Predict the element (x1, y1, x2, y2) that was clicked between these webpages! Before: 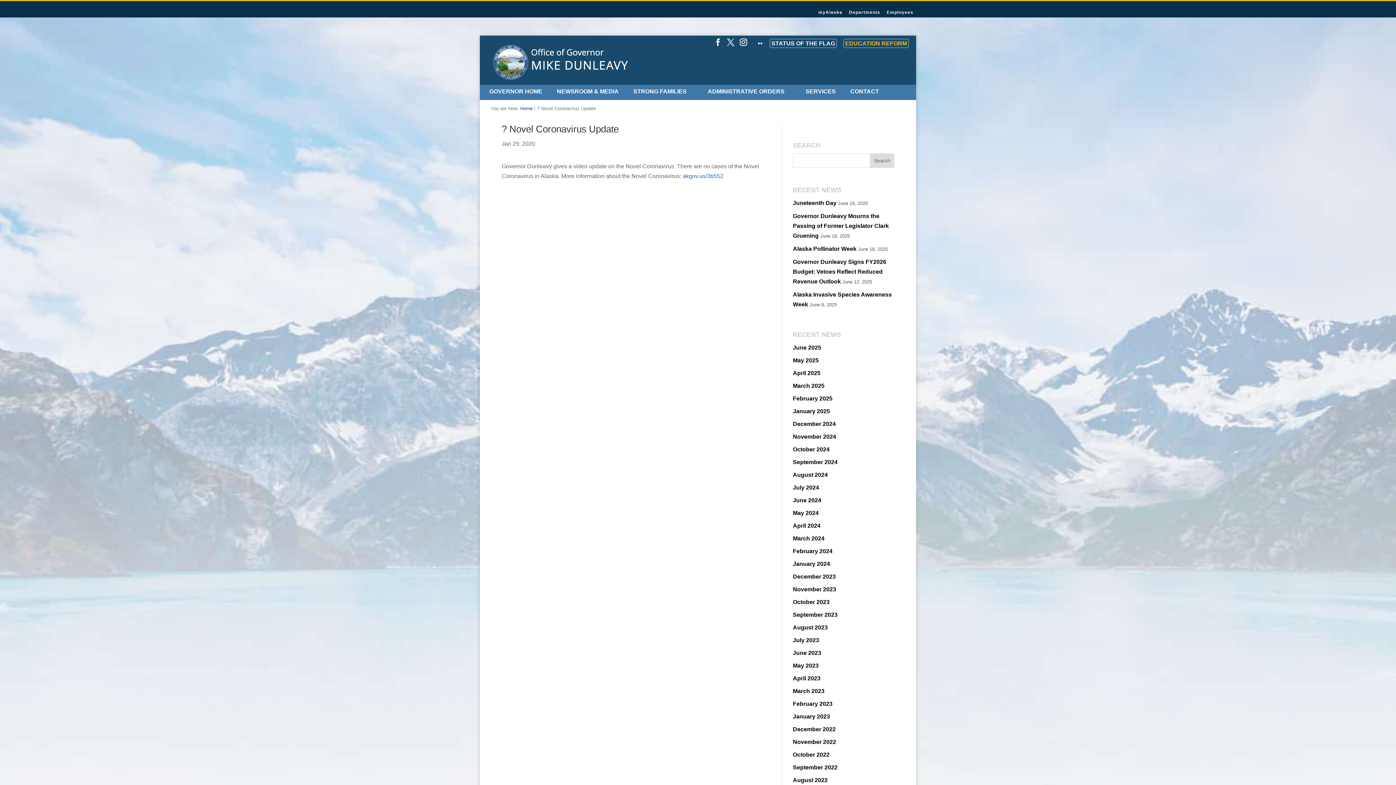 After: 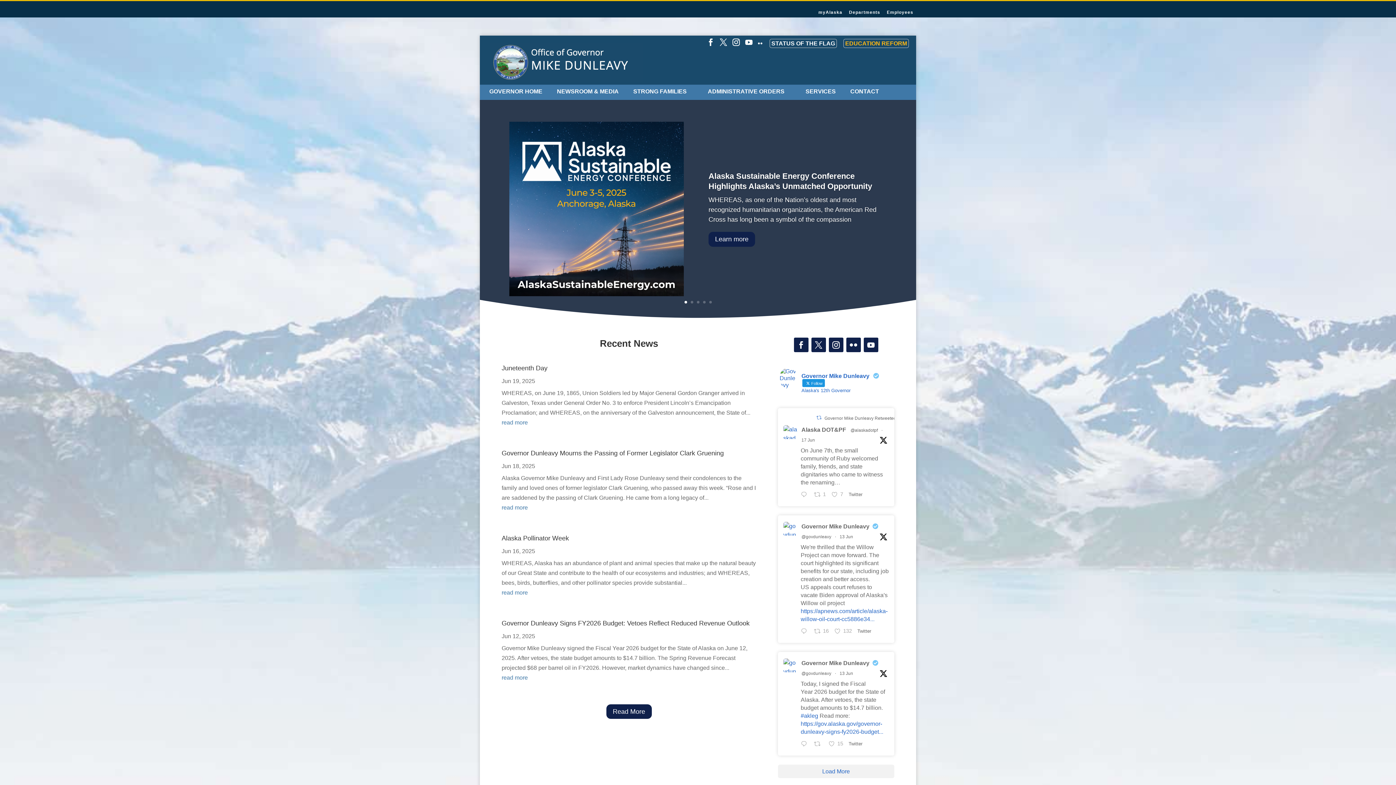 Action: label: February 2023 bbox: (793, 701, 832, 707)